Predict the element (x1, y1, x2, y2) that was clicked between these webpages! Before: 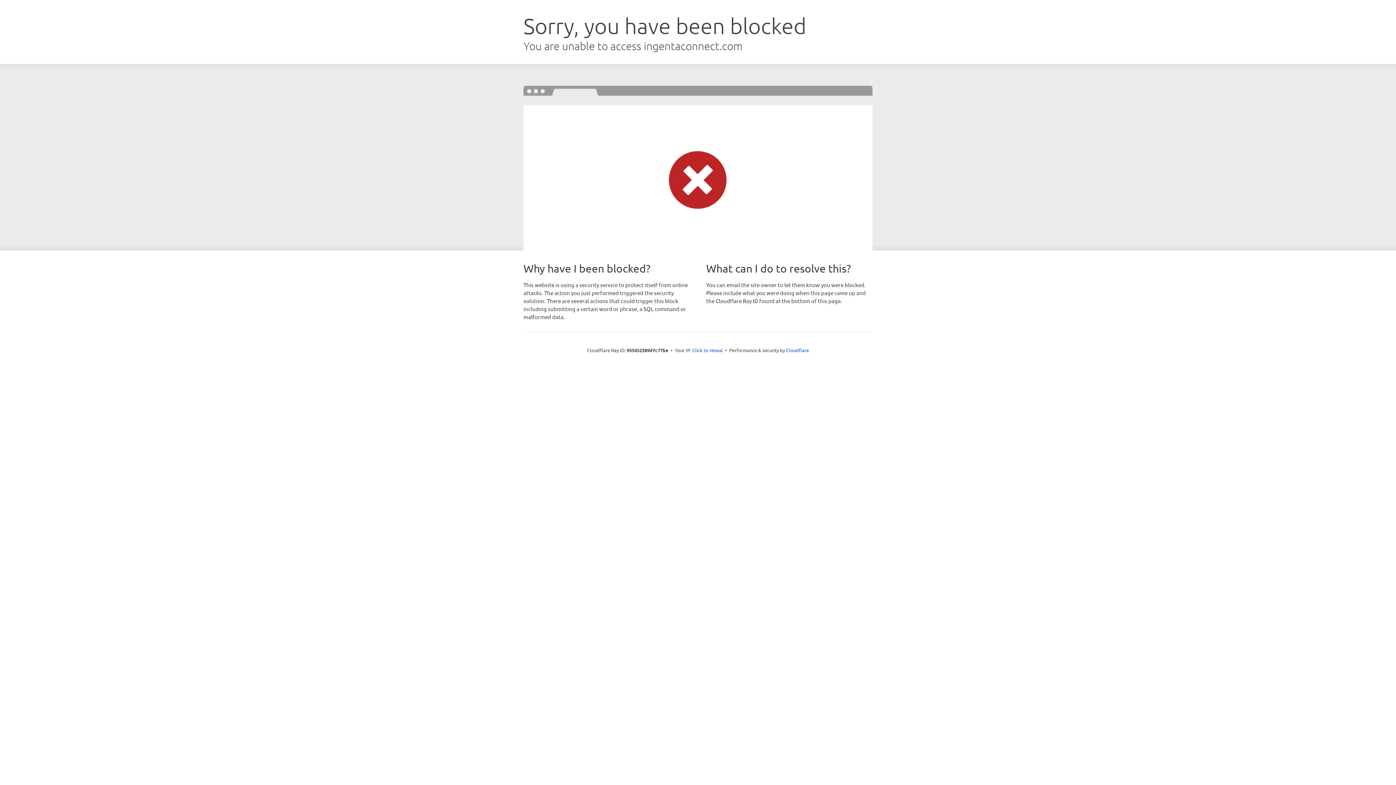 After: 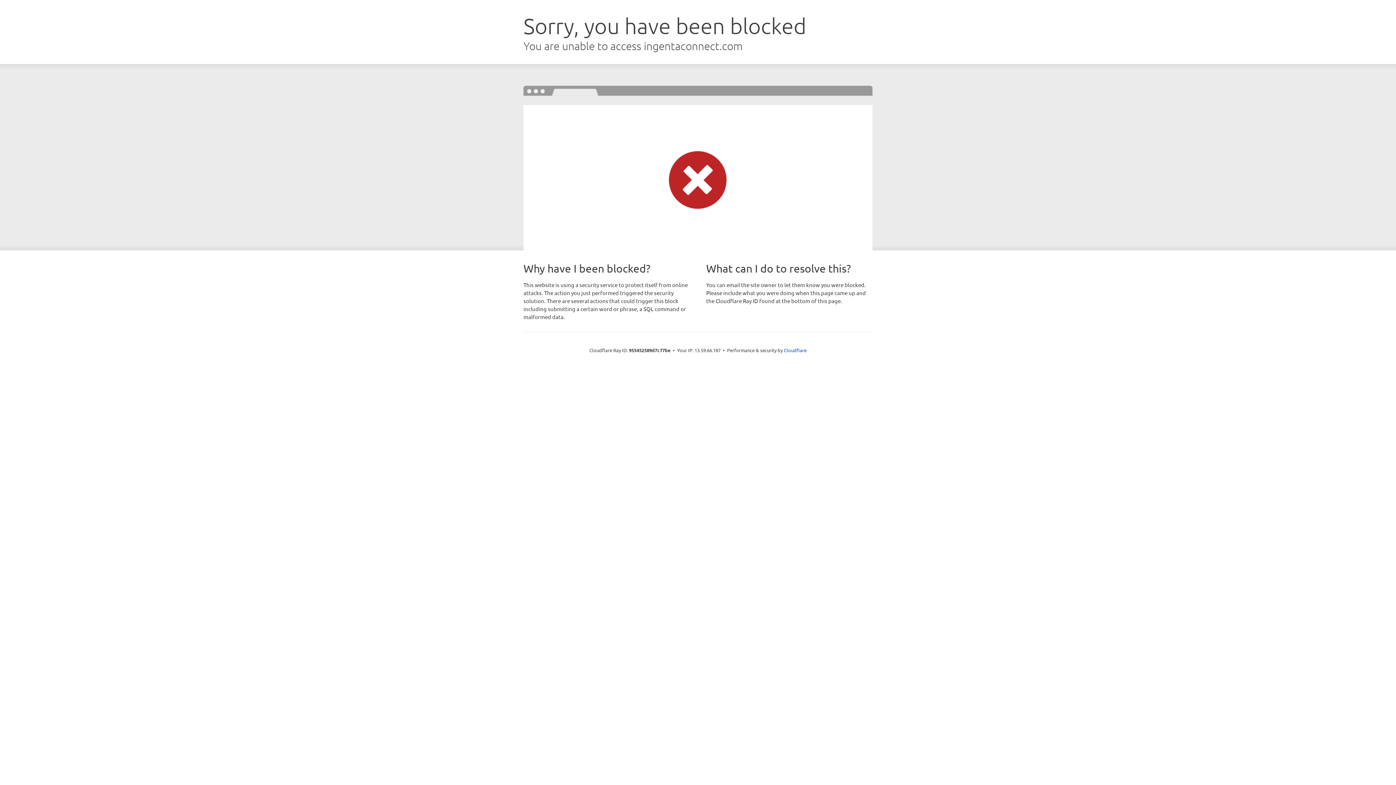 Action: bbox: (692, 346, 723, 353) label: Click to reveal